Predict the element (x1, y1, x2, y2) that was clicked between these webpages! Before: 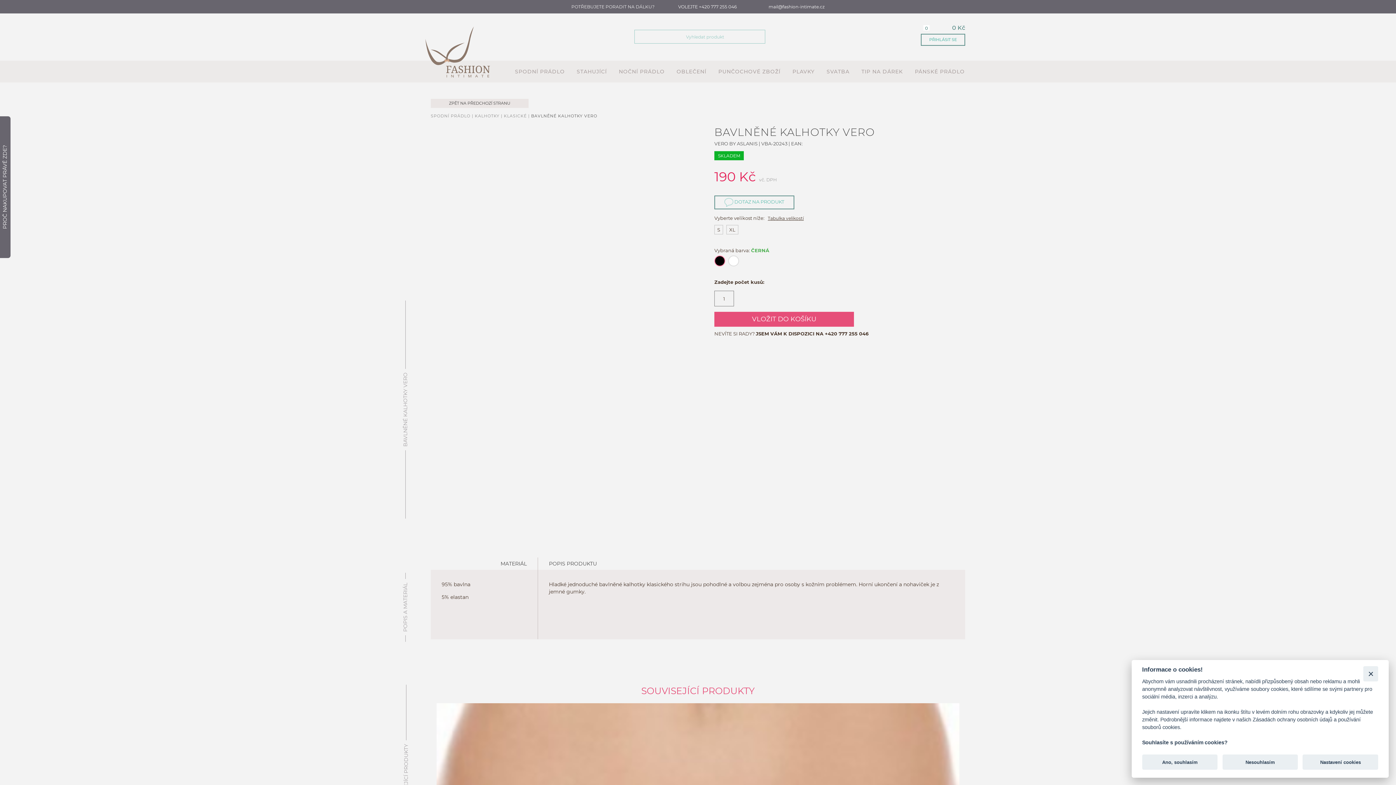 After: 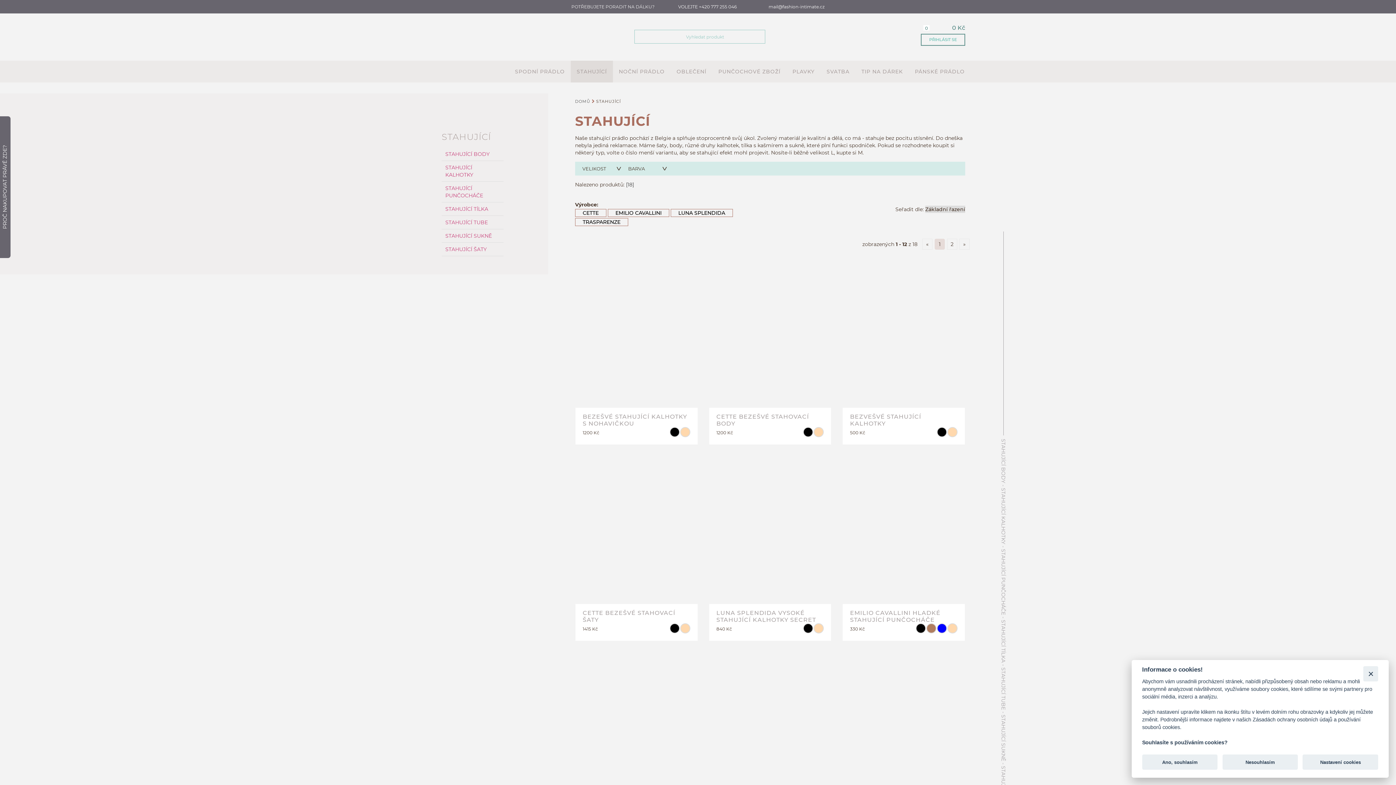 Action: bbox: (570, 60, 613, 82) label: STAHUJÍCÍ